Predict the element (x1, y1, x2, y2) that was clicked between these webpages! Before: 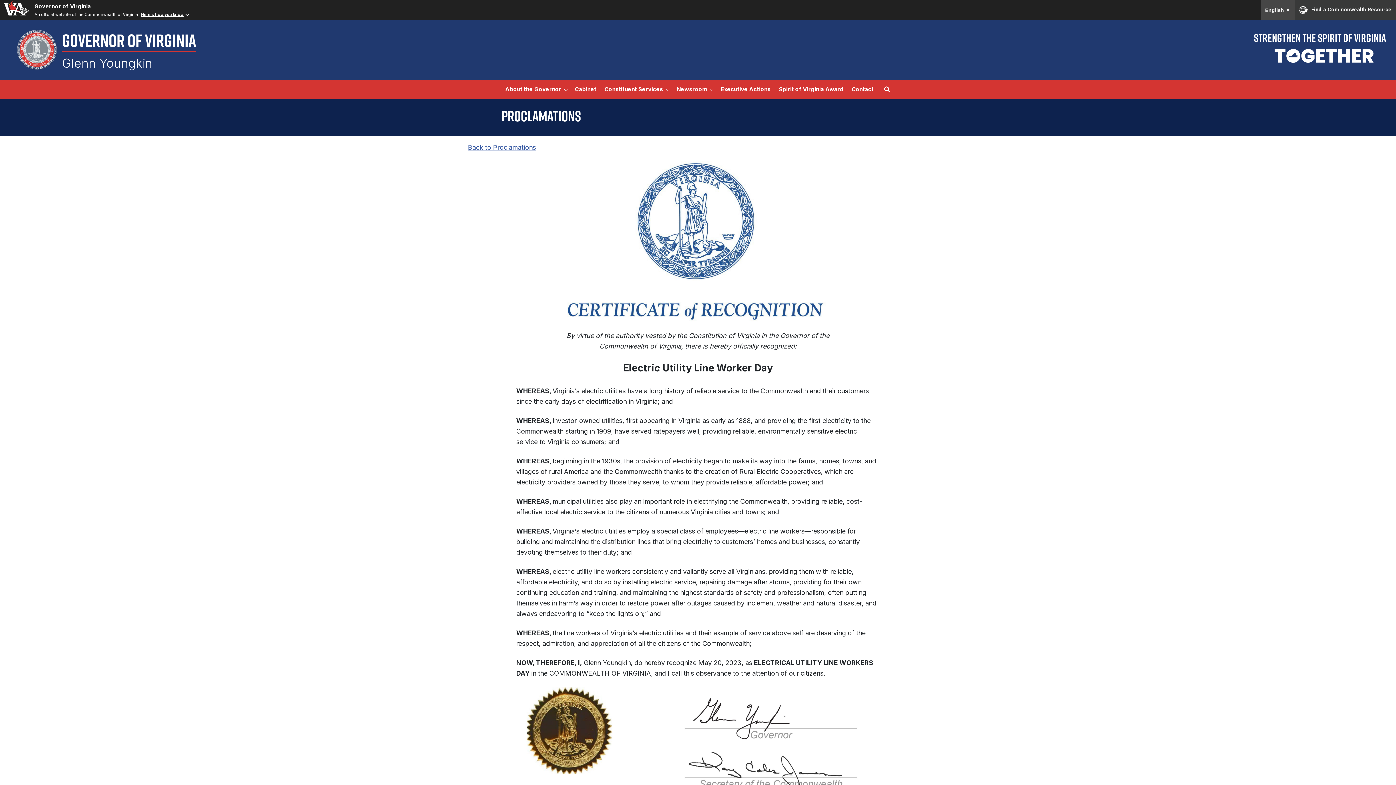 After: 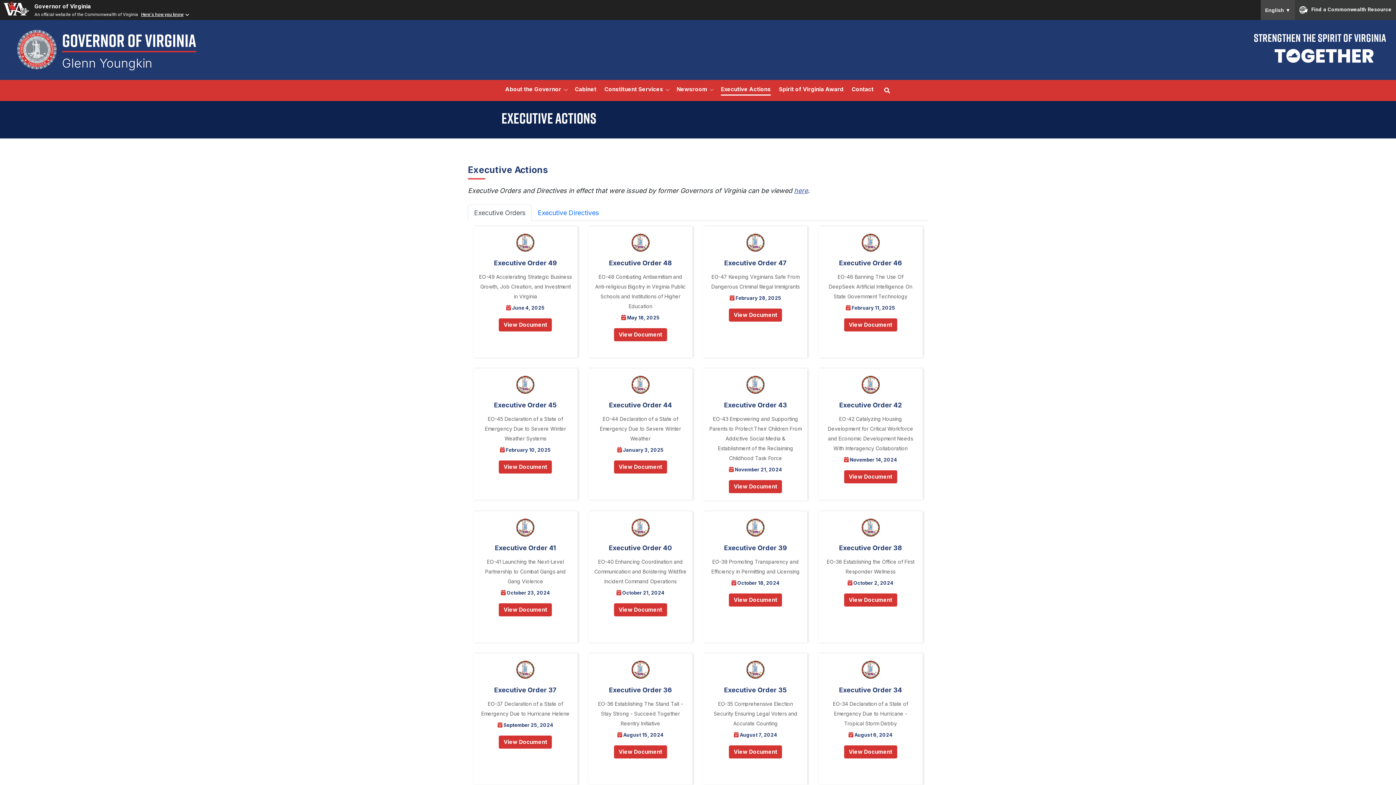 Action: bbox: (721, 85, 770, 93) label: Executive Actions